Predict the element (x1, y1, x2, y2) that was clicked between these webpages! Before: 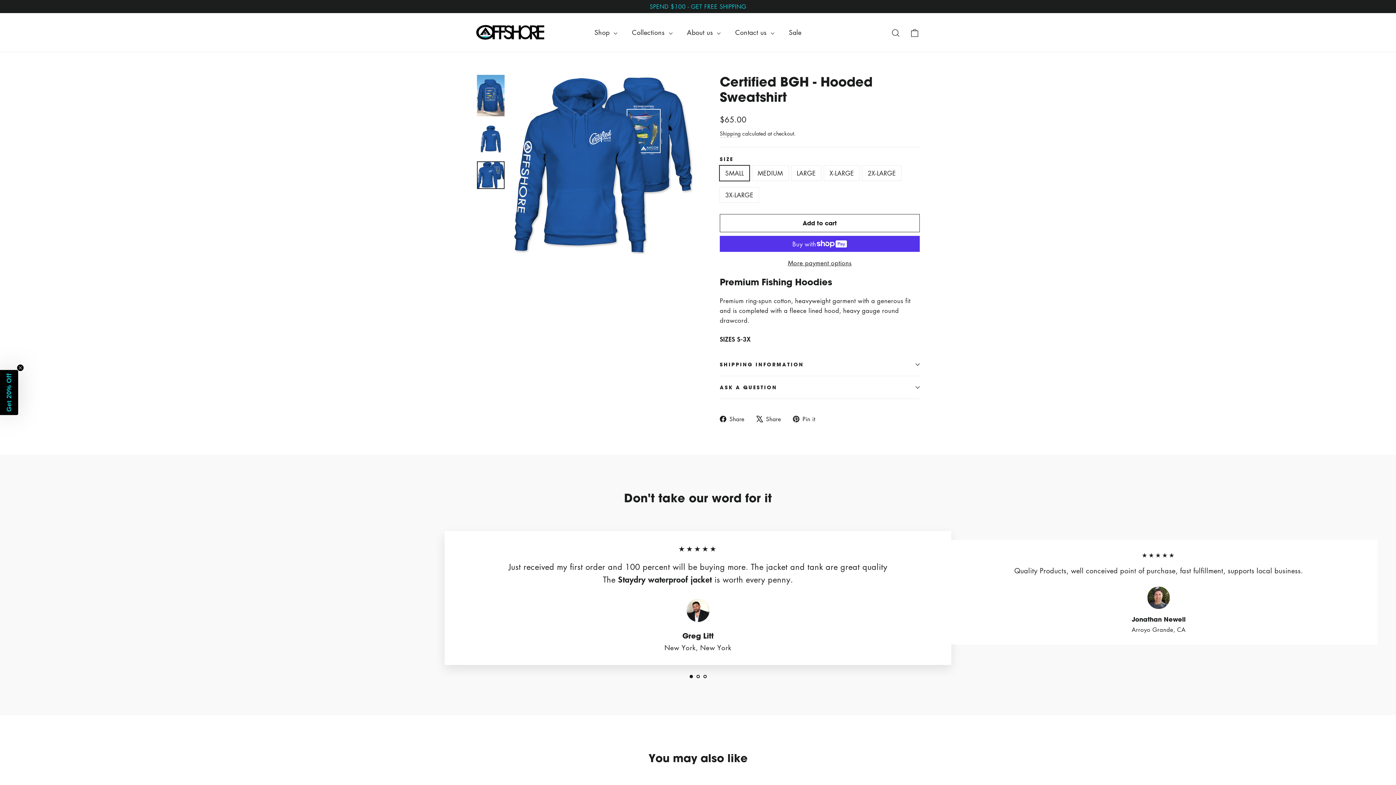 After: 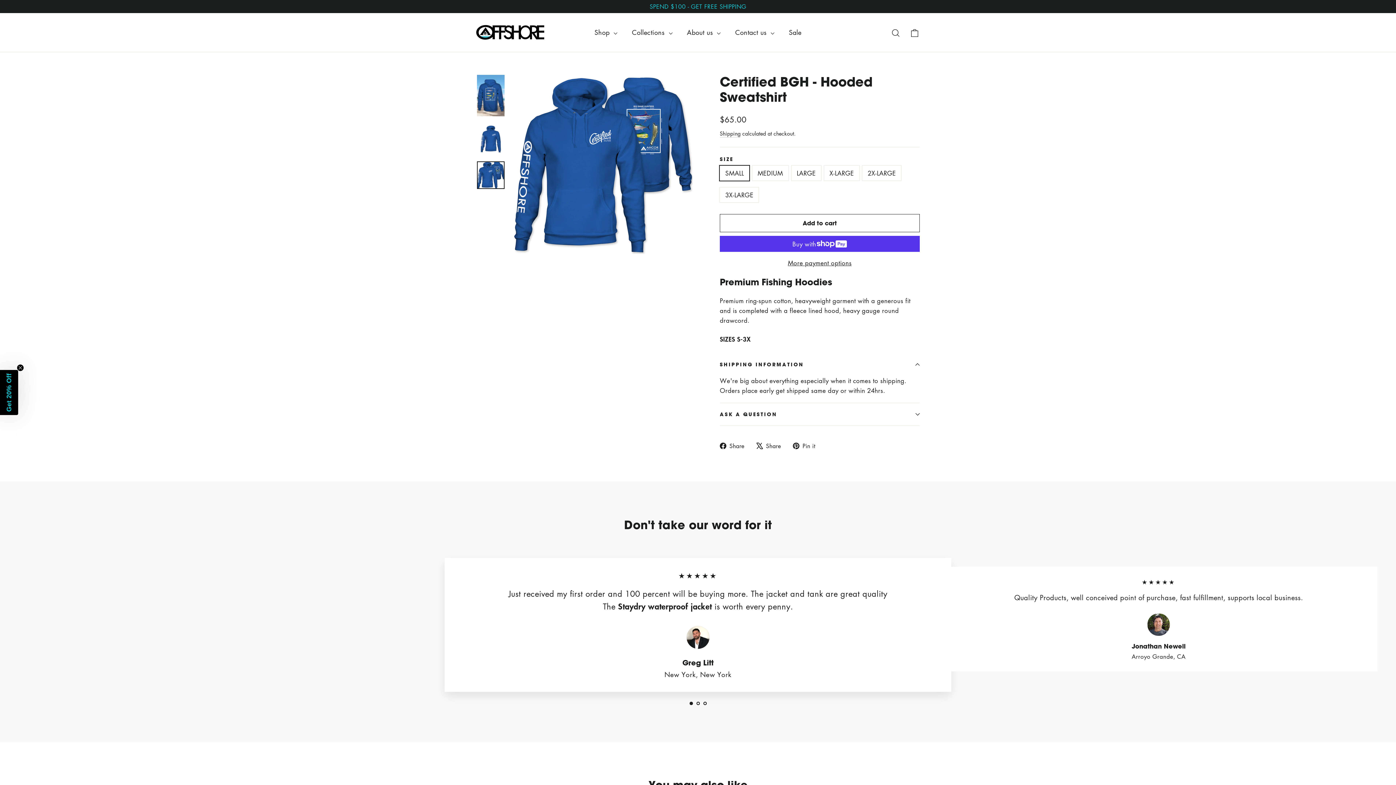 Action: bbox: (720, 353, 920, 375) label: SHIPPING INFORMATION